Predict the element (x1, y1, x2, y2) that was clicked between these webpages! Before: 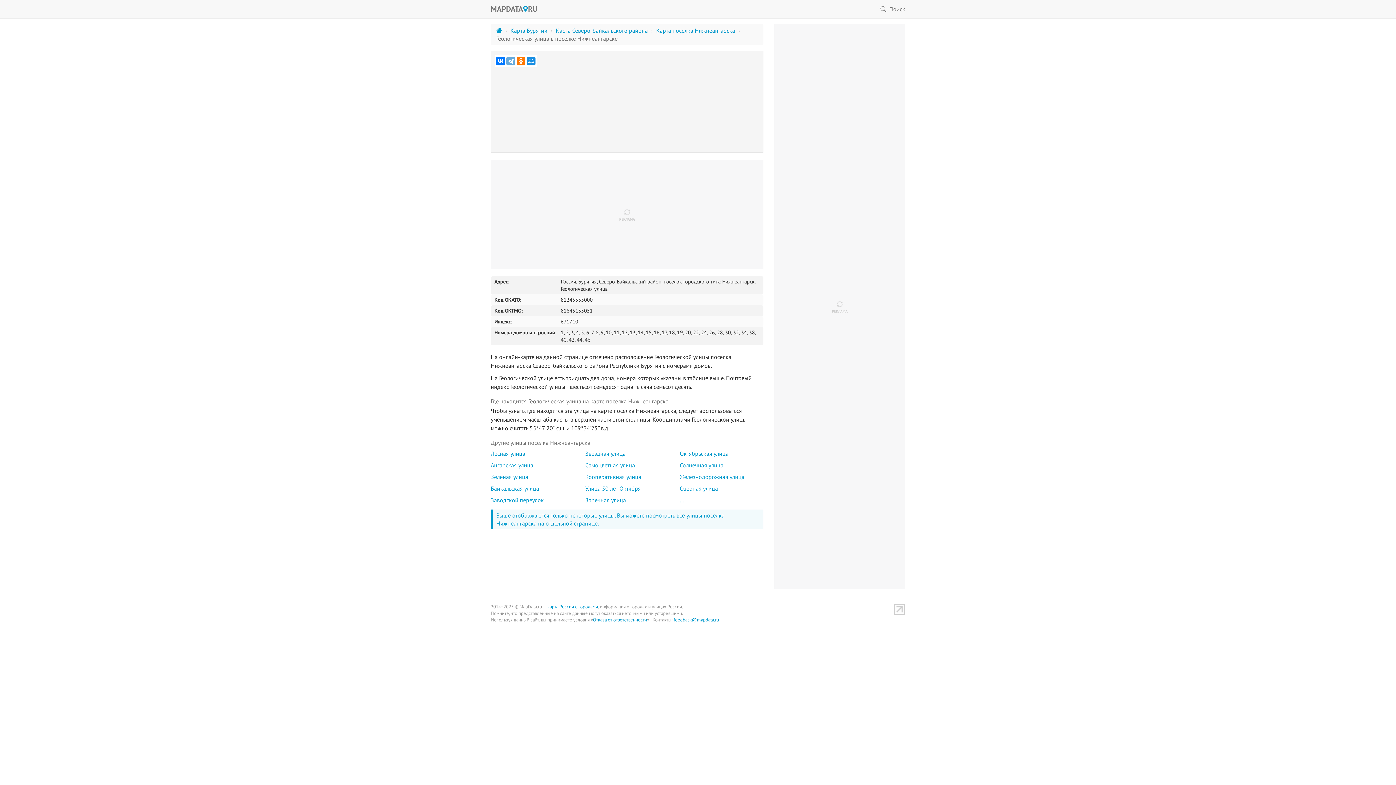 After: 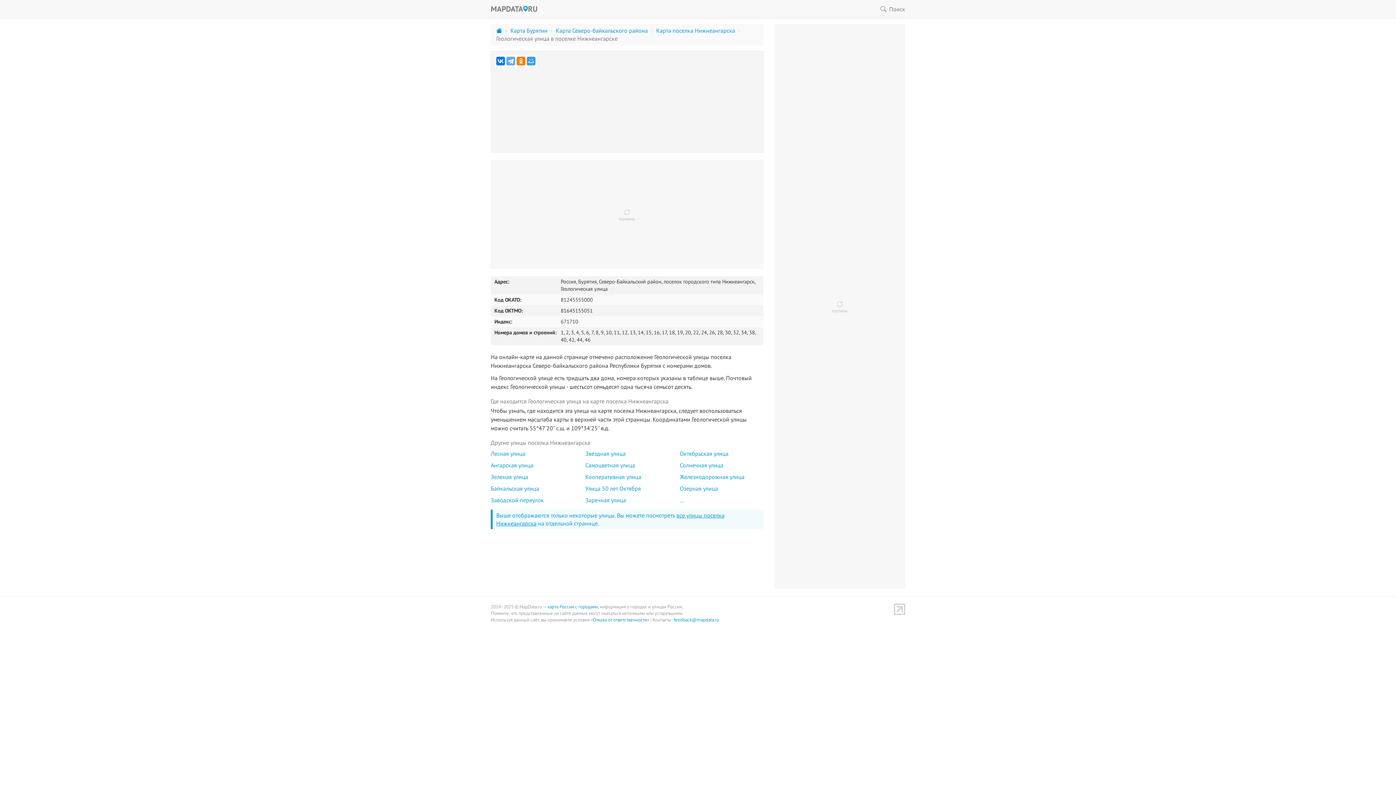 Action: bbox: (526, 56, 535, 65)